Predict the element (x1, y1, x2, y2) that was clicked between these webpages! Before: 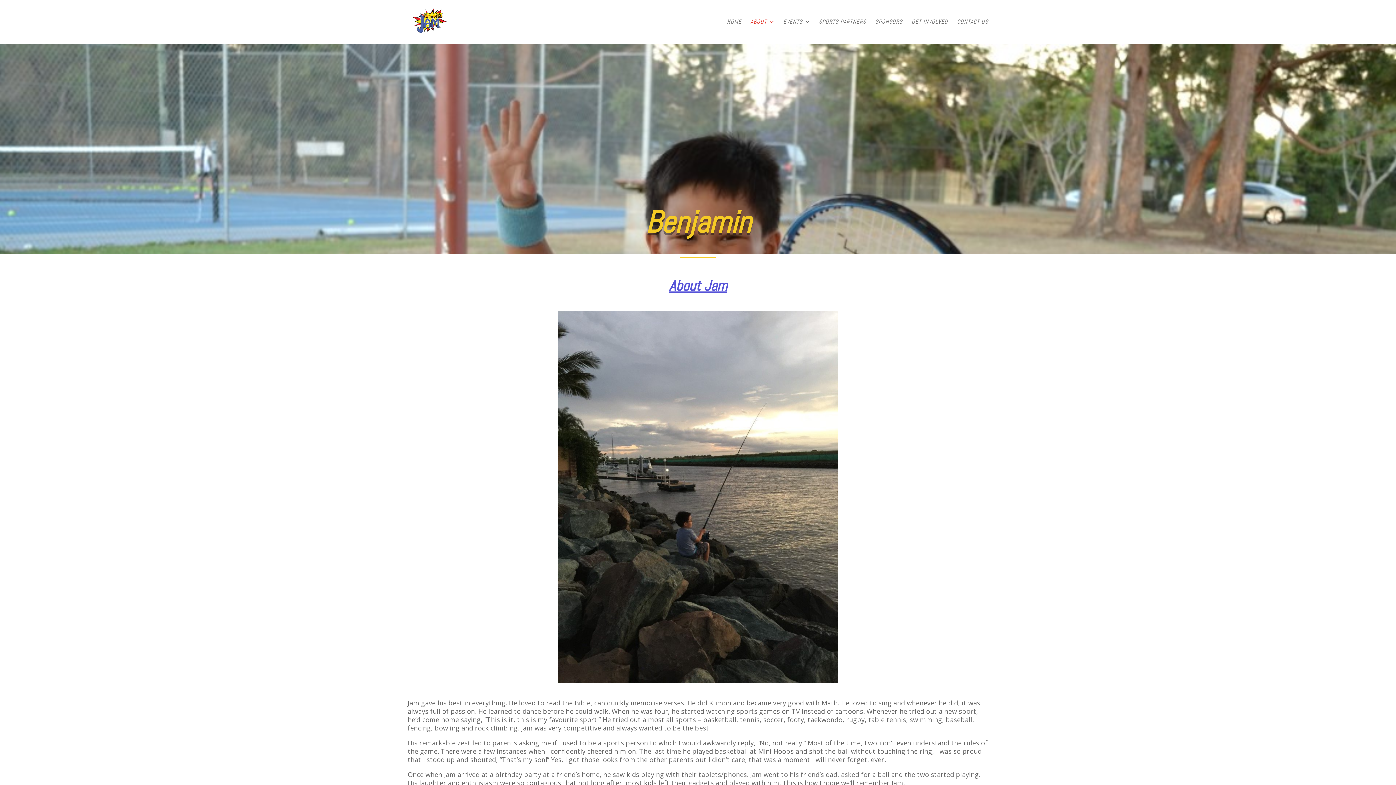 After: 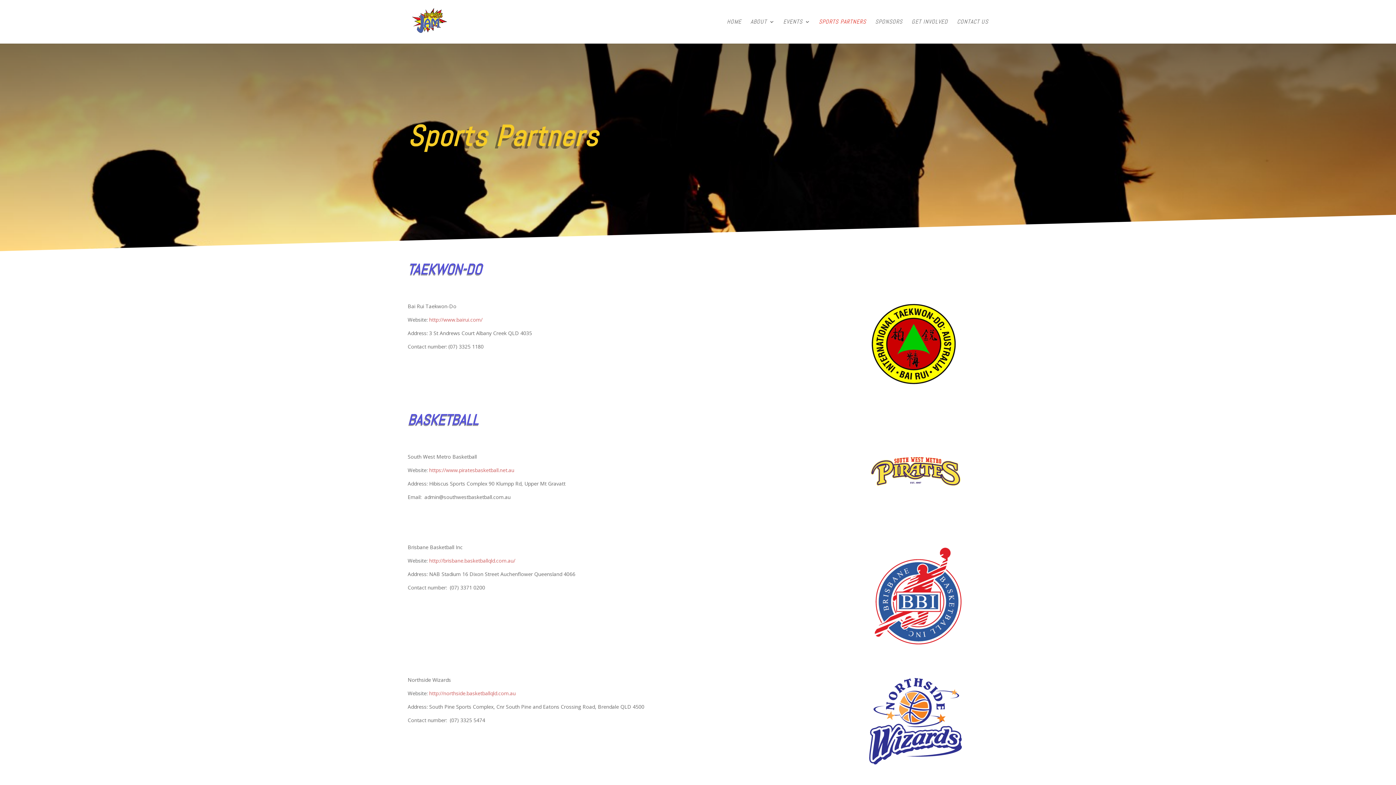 Action: bbox: (819, 19, 866, 43) label: SPORTS PARTNERS